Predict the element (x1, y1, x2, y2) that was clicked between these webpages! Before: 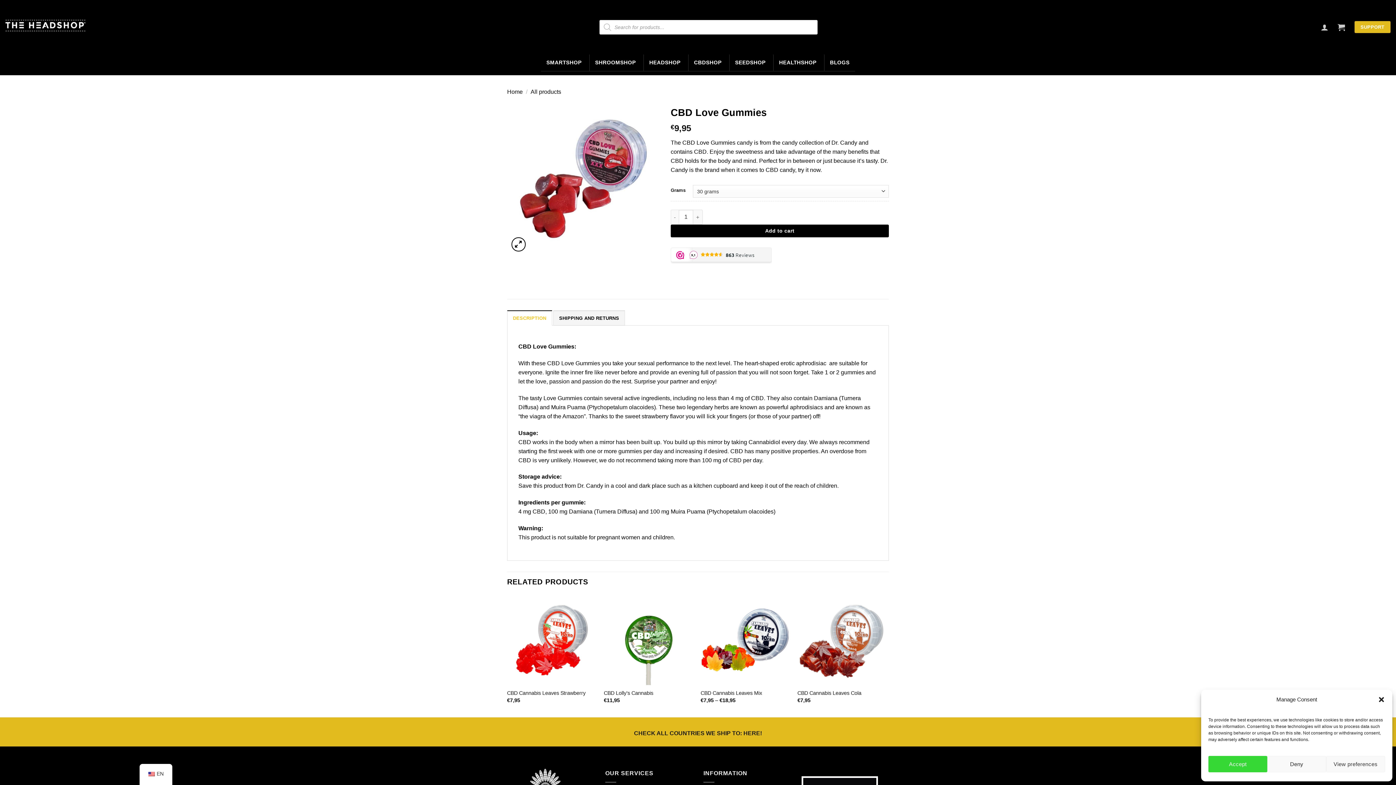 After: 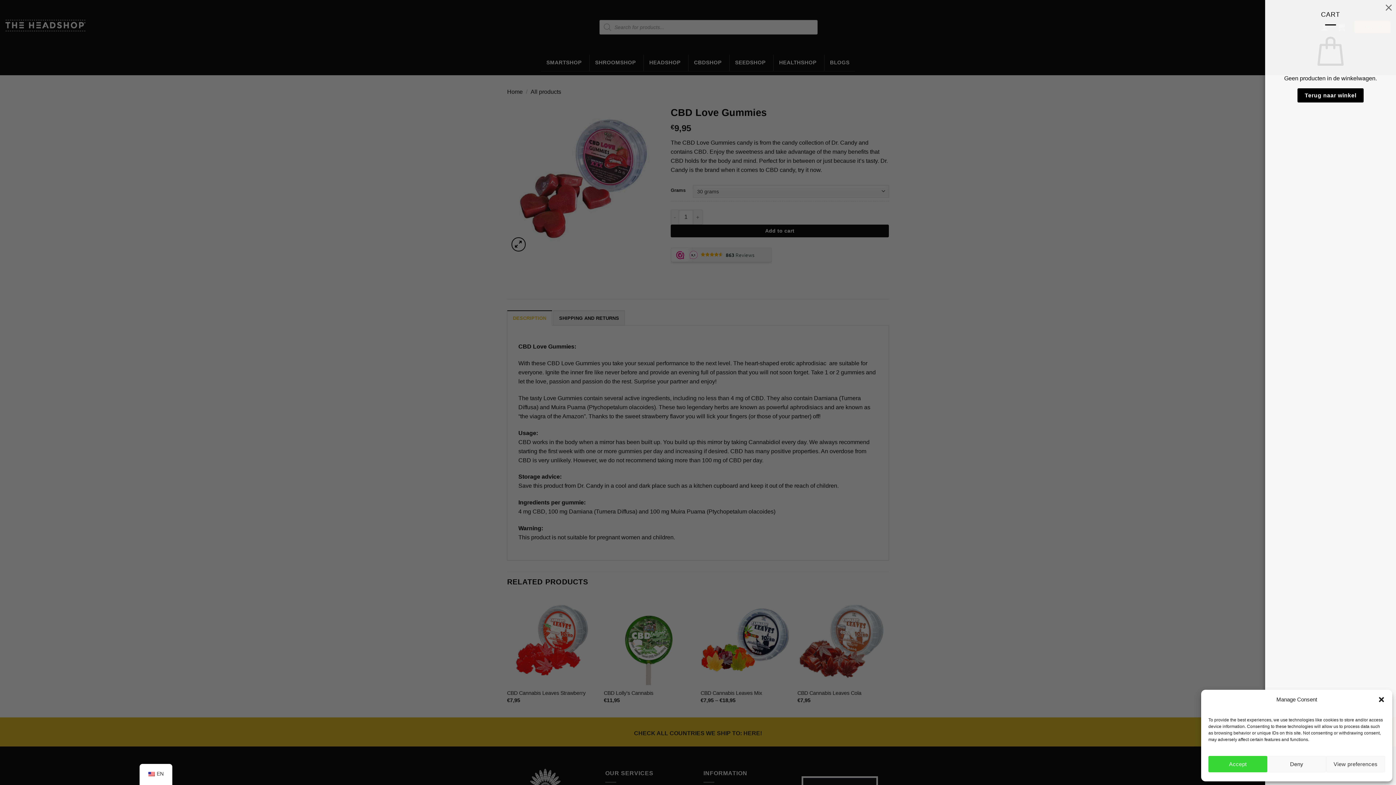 Action: bbox: (1338, 19, 1345, 35)